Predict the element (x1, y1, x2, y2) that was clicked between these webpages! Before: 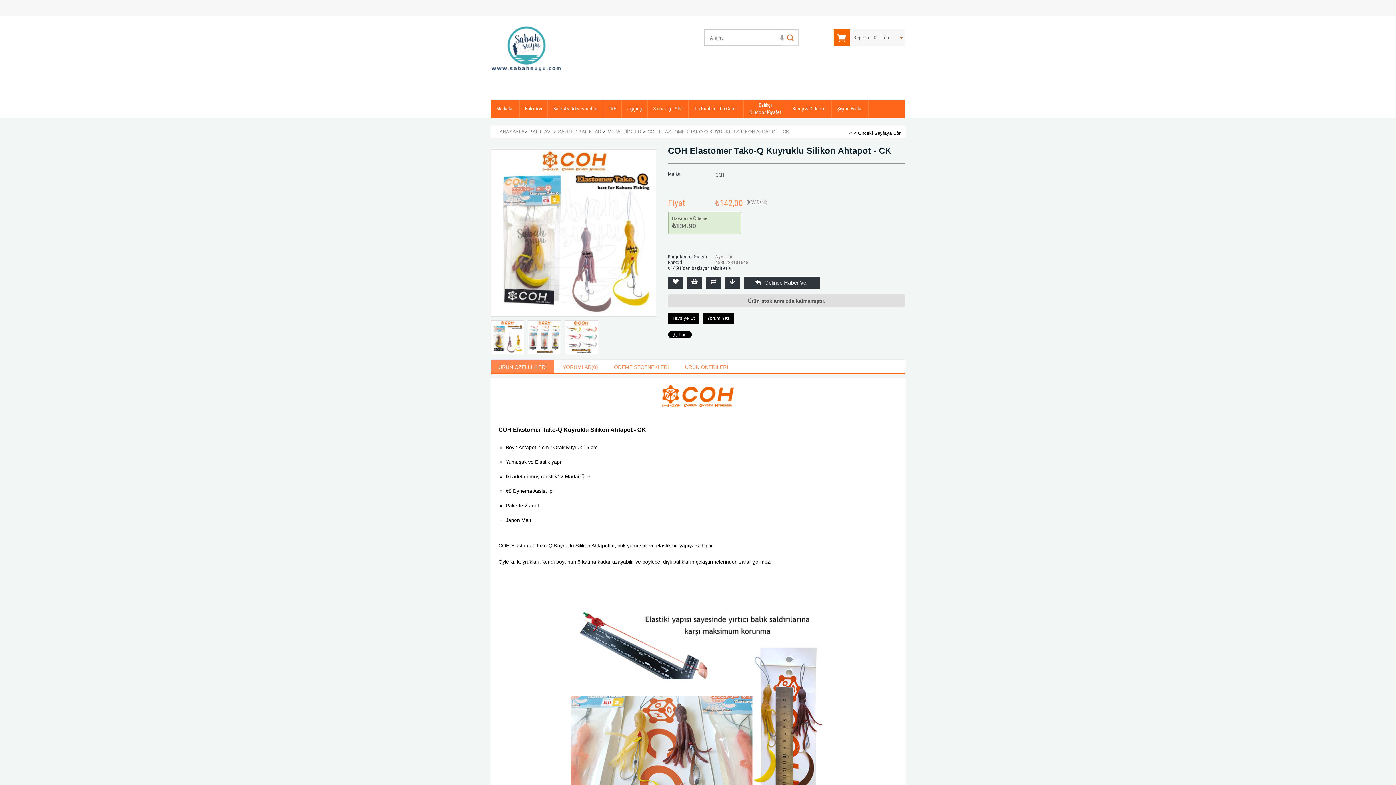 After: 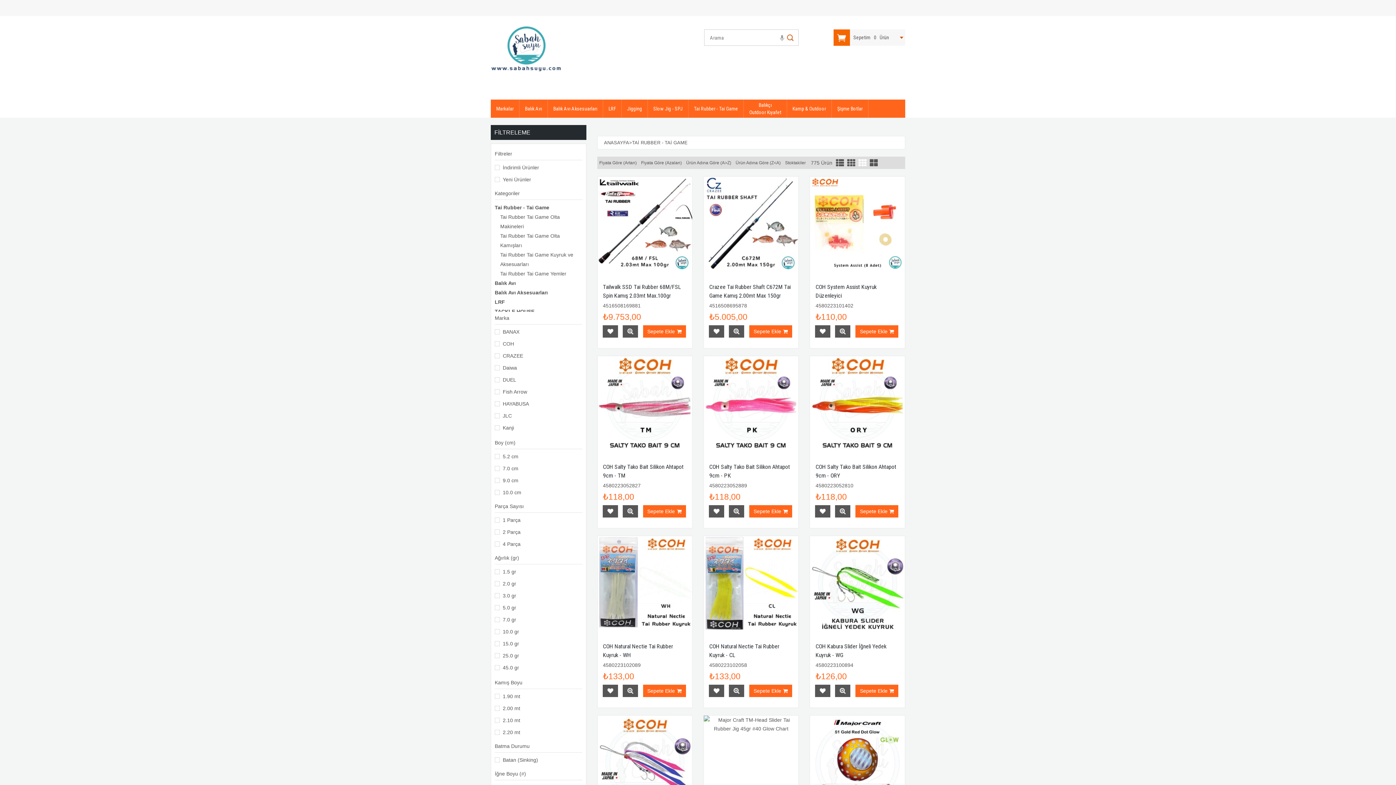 Action: bbox: (688, 99, 743, 117) label: Tai Rubber - Tai Game